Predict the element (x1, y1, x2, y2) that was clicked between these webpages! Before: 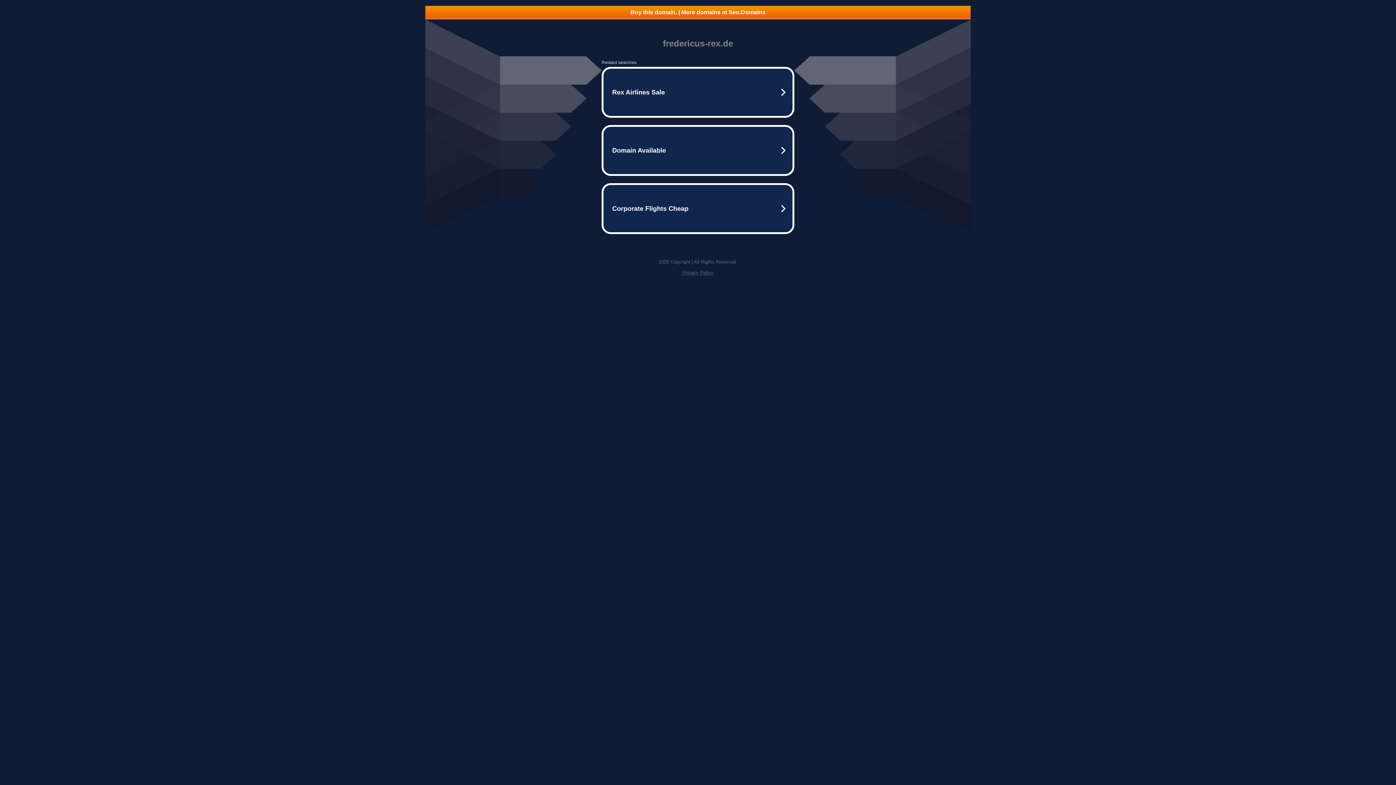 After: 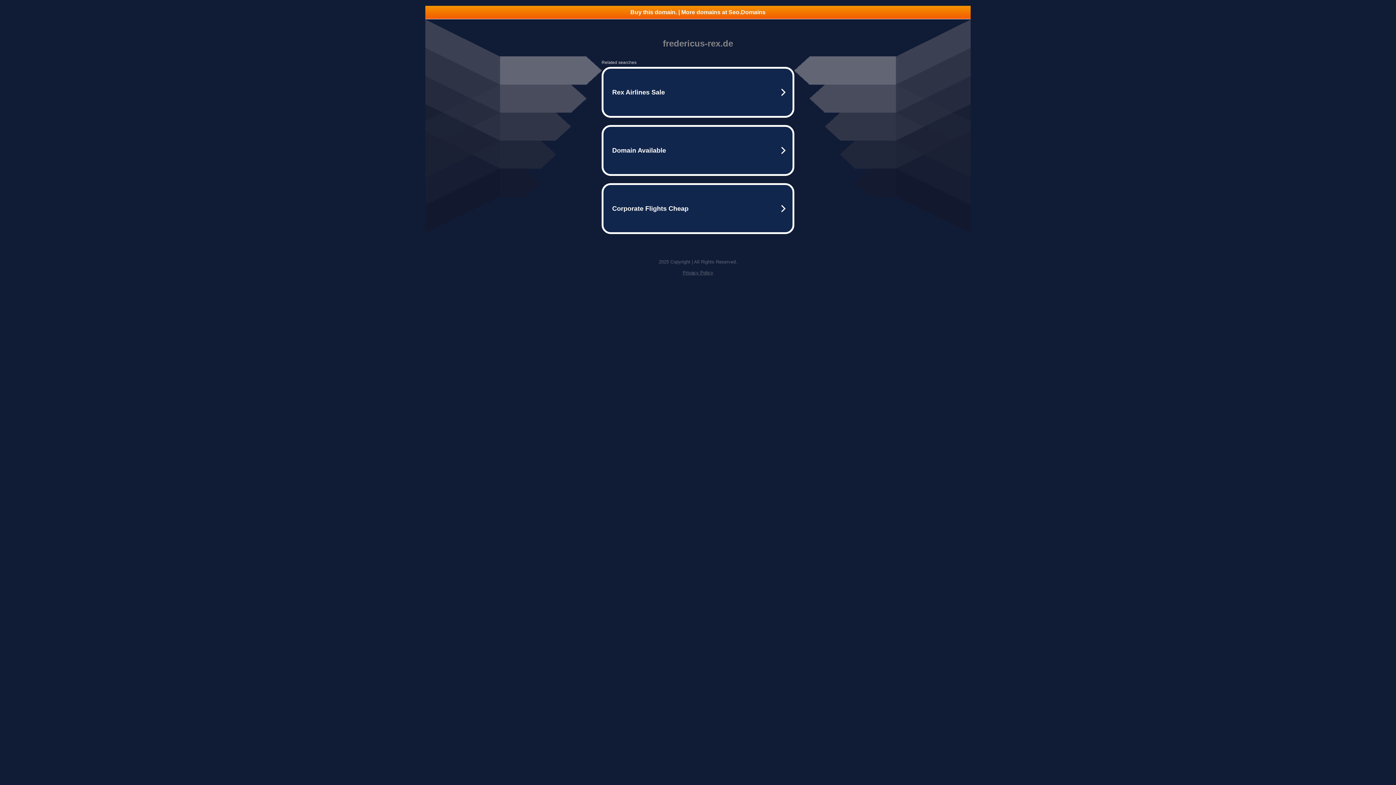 Action: bbox: (425, 5, 970, 18) label: Buy this domain. | More domains at Seo.Domains